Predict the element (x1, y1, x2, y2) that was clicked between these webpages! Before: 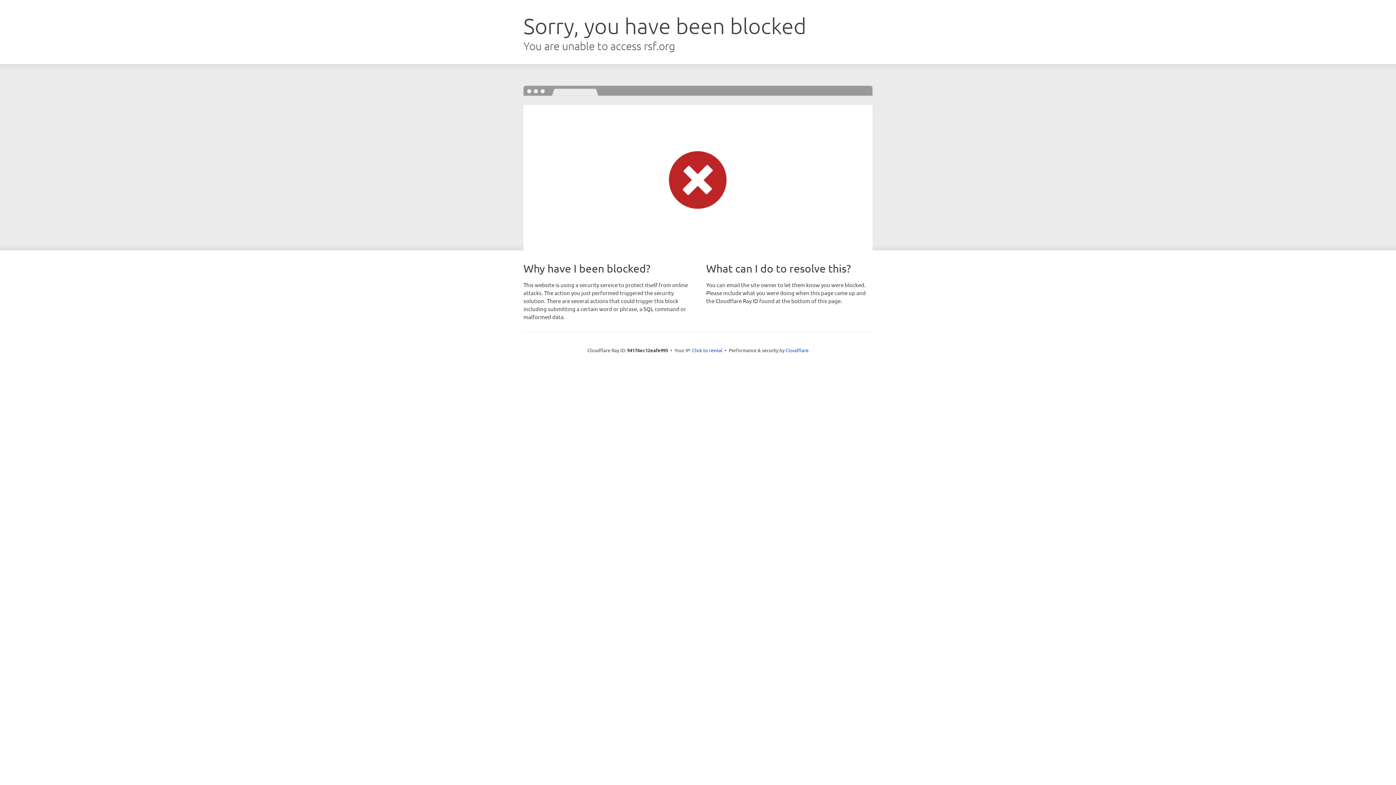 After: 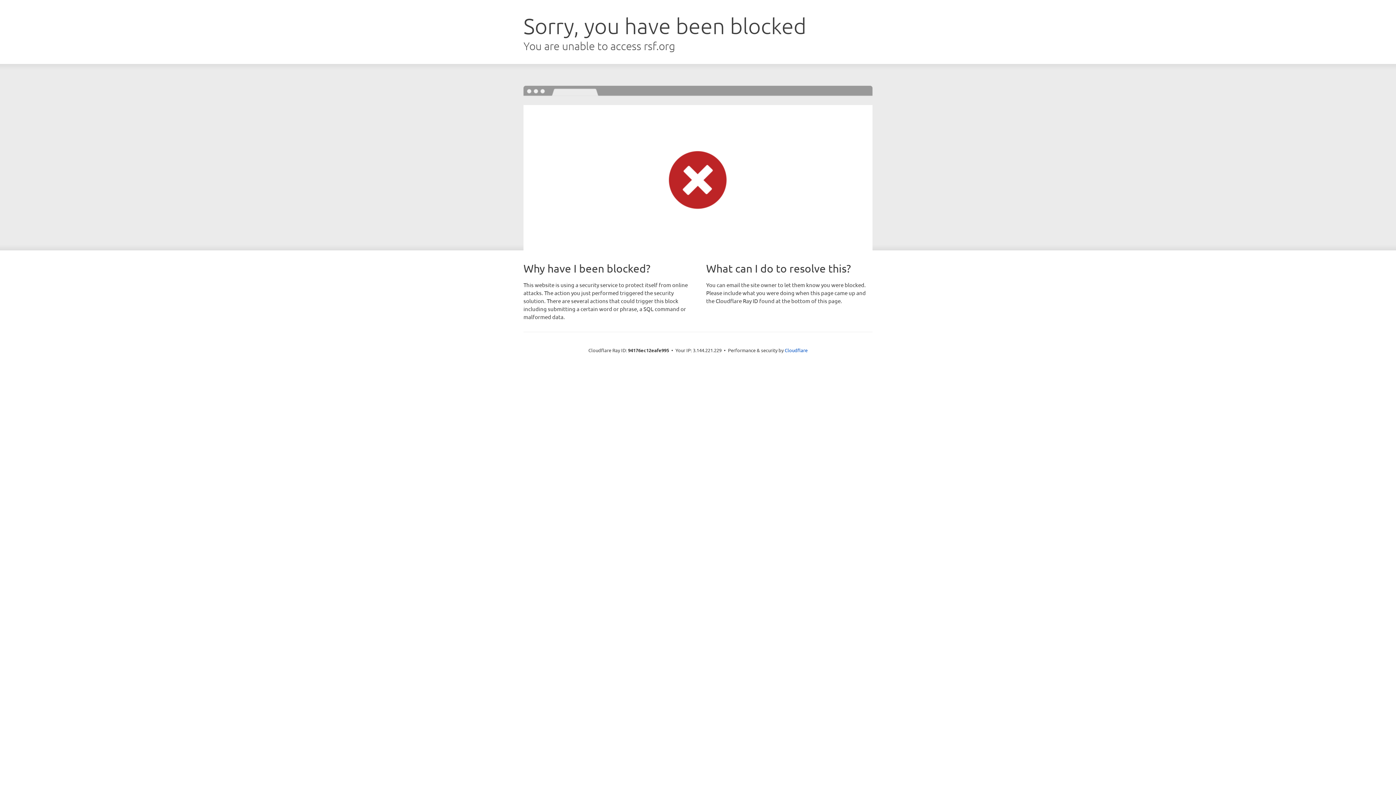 Action: bbox: (692, 346, 722, 353) label: Click to reveal